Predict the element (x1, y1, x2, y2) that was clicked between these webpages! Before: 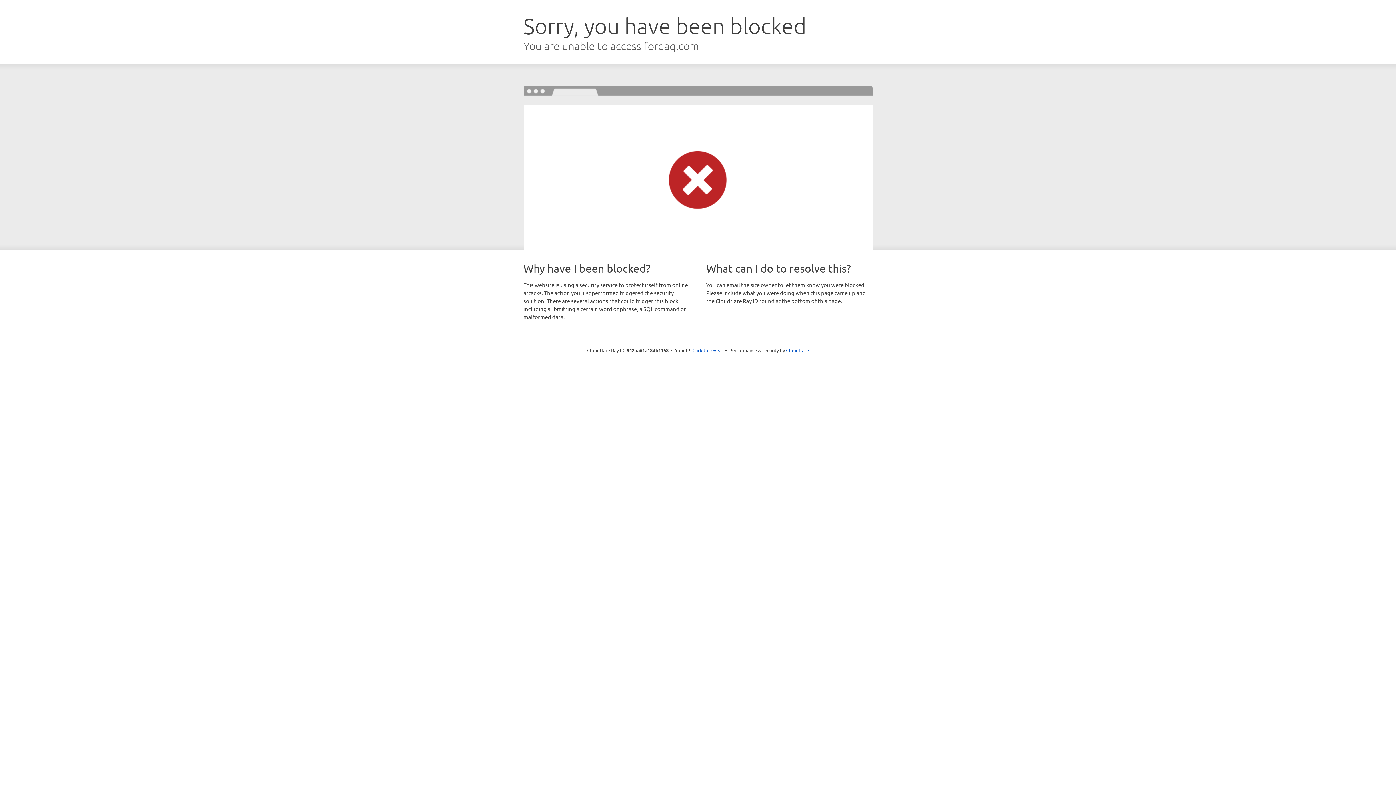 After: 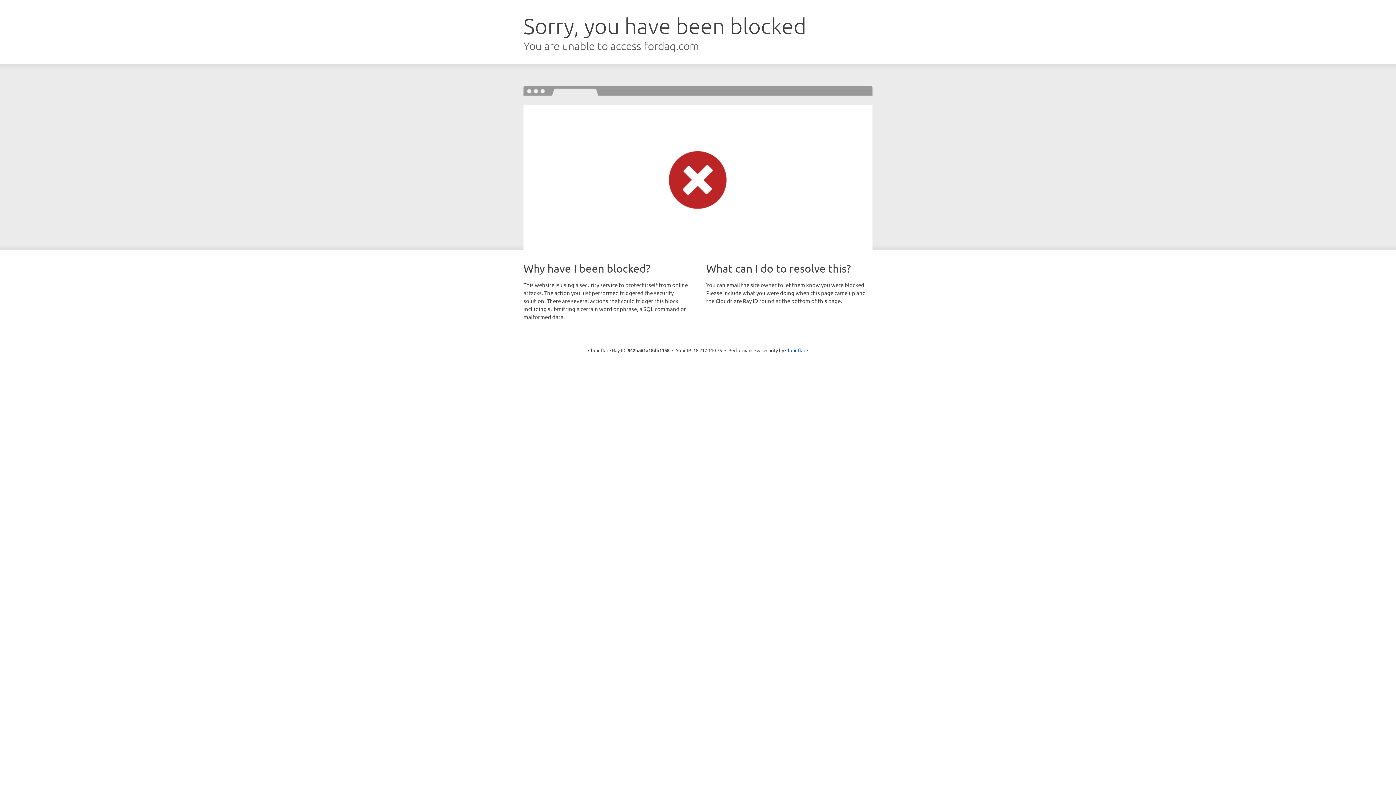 Action: bbox: (692, 346, 723, 353) label: Click to reveal